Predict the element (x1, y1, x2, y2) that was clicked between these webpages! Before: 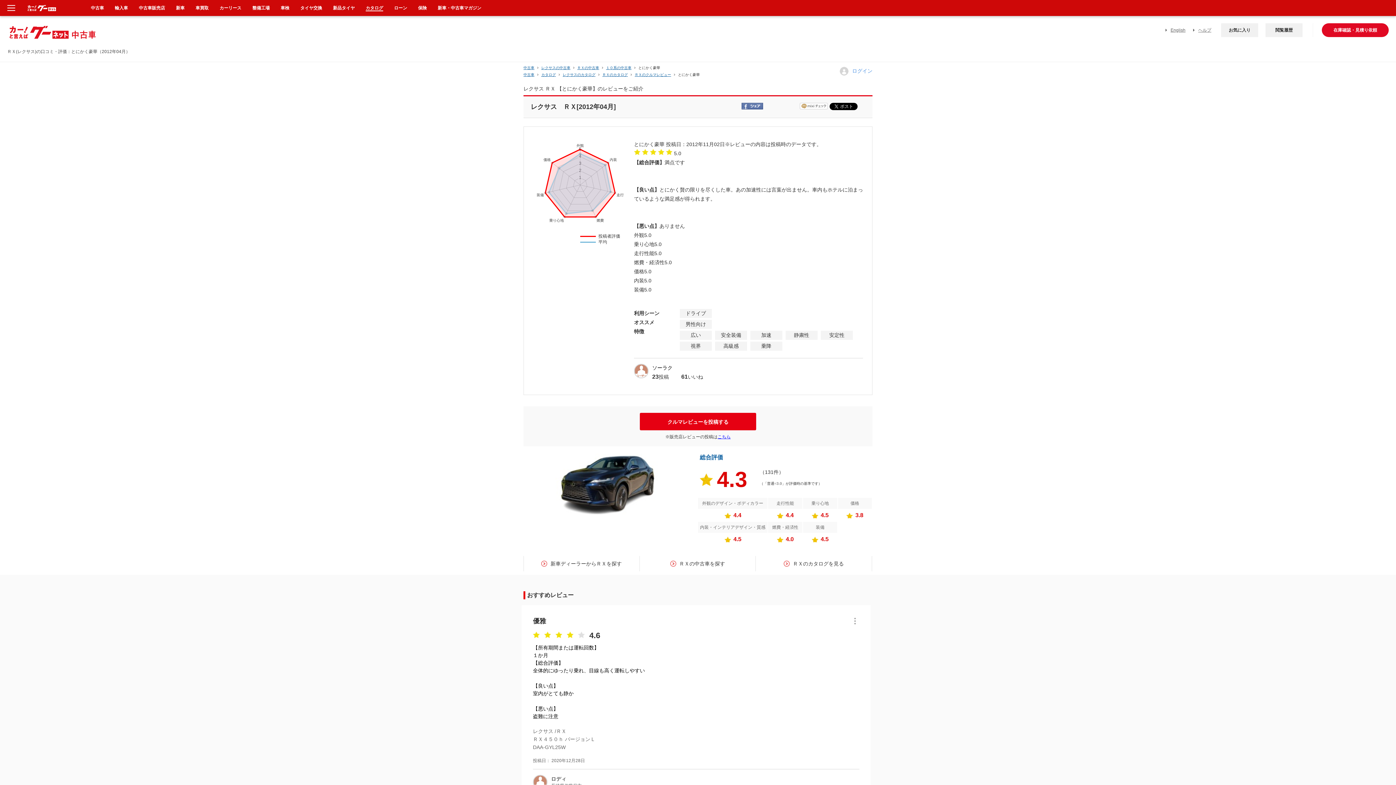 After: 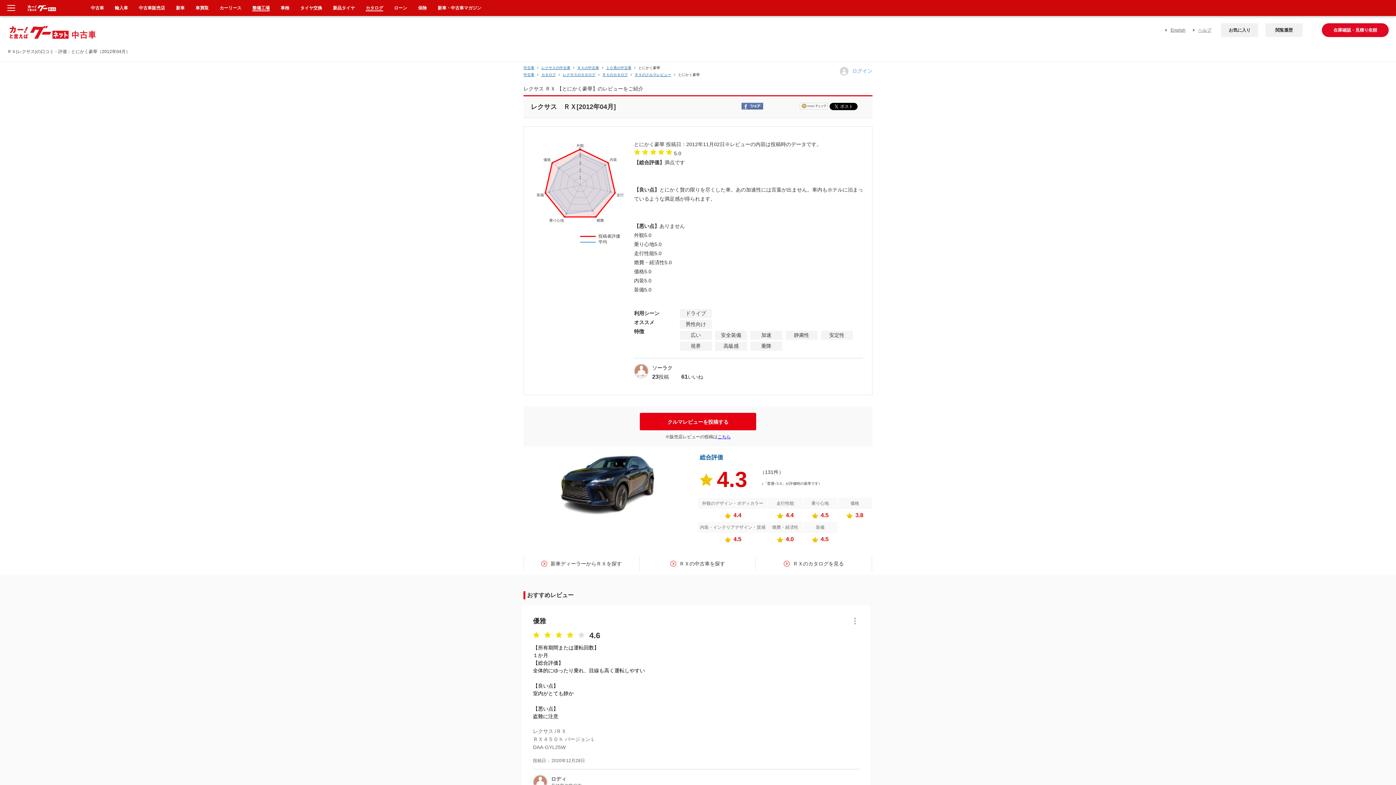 Action: label: 整備工場 bbox: (252, 5, 269, 10)